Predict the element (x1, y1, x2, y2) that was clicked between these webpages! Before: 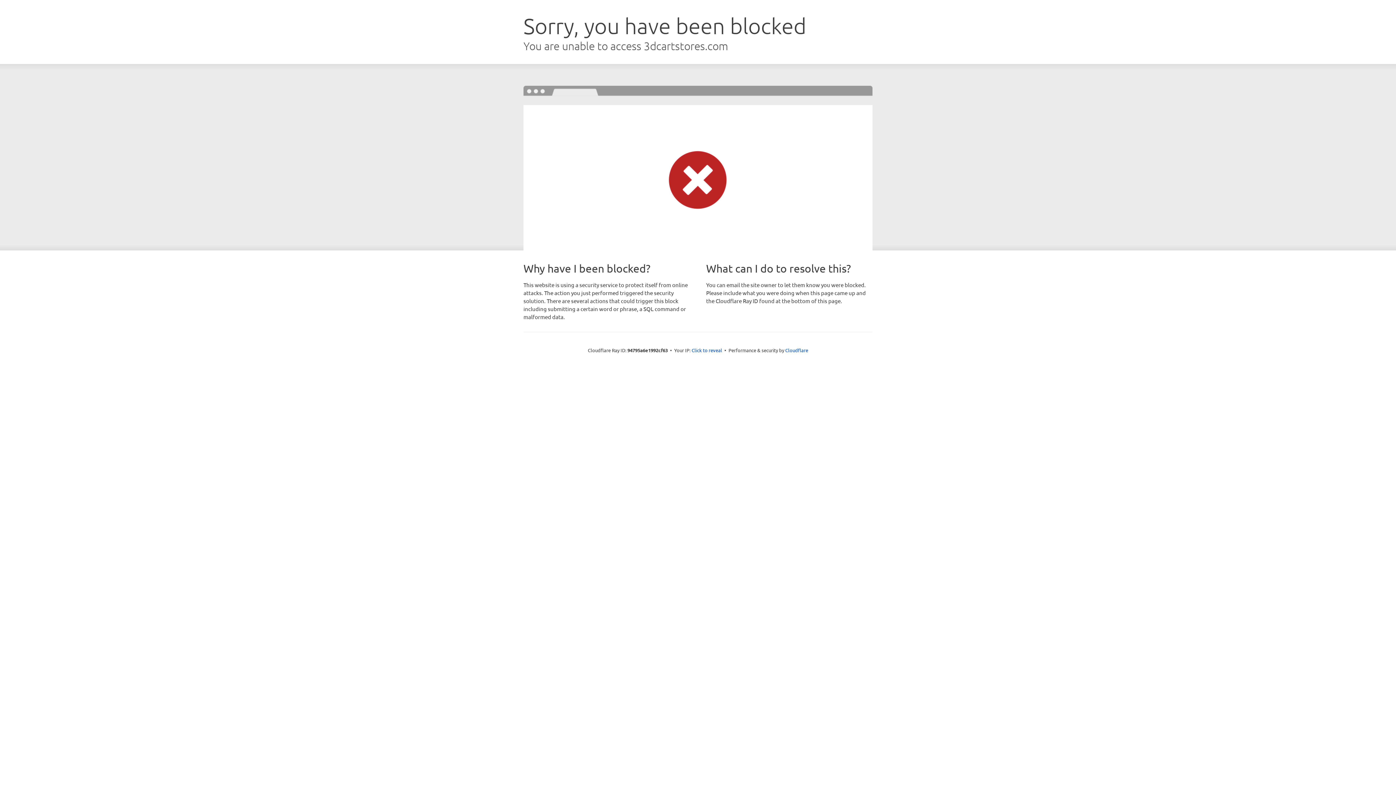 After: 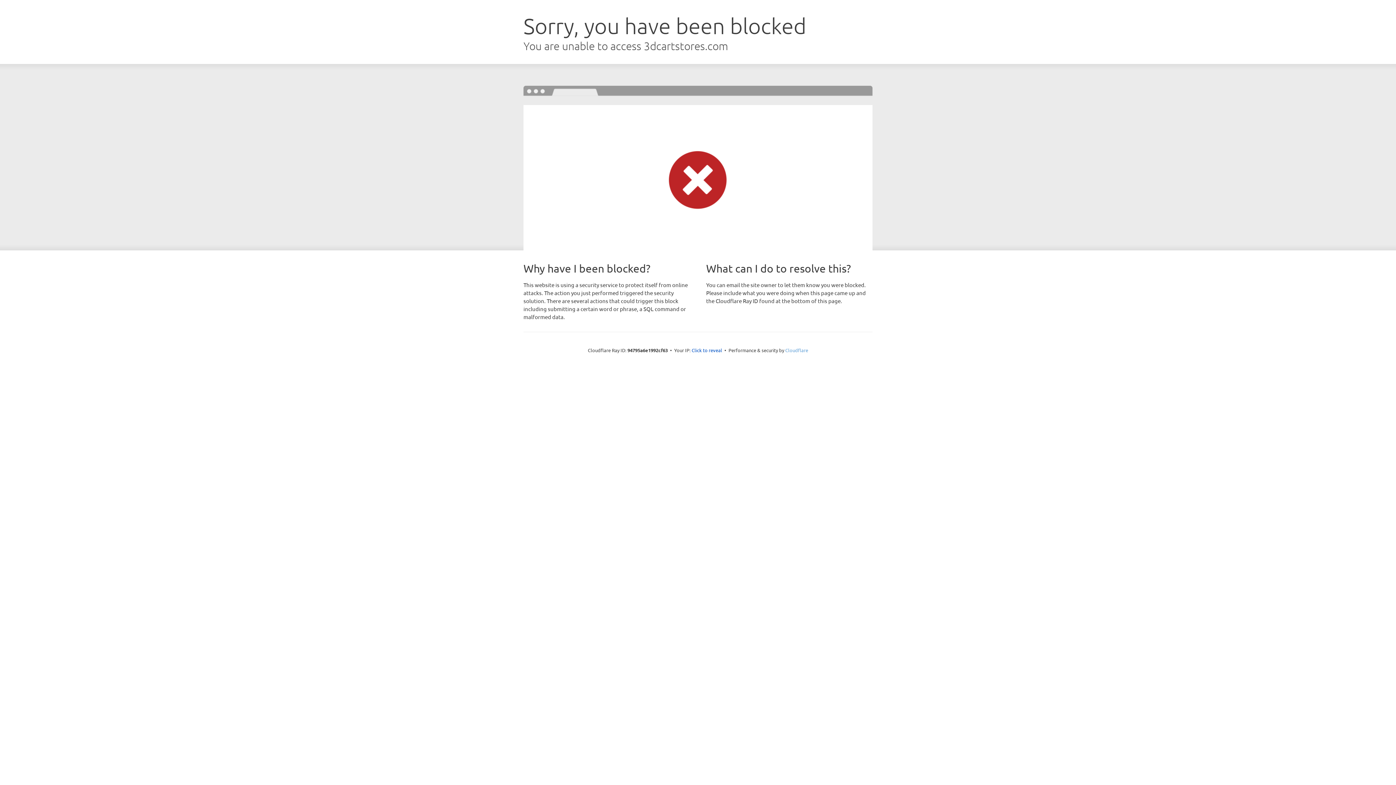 Action: label: Cloudflare bbox: (785, 347, 808, 353)